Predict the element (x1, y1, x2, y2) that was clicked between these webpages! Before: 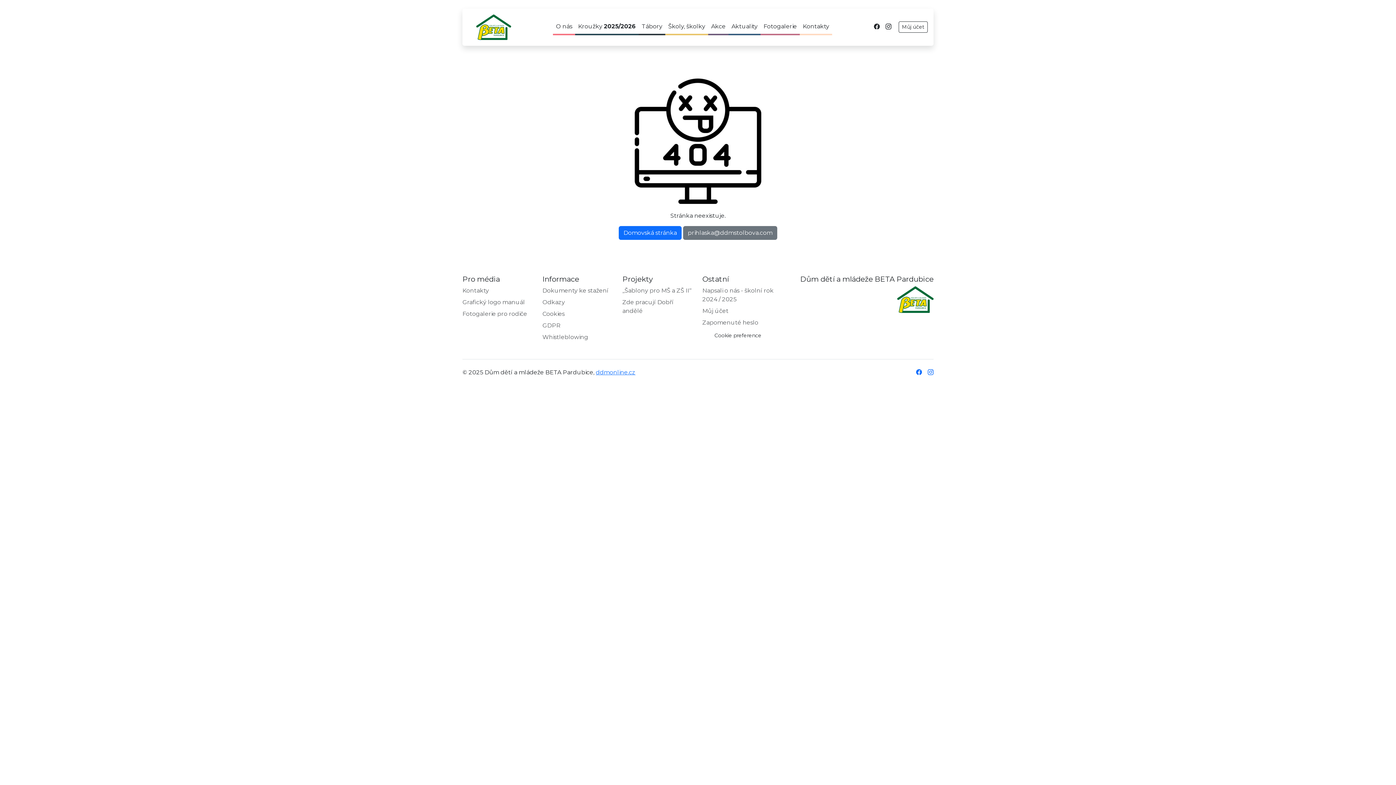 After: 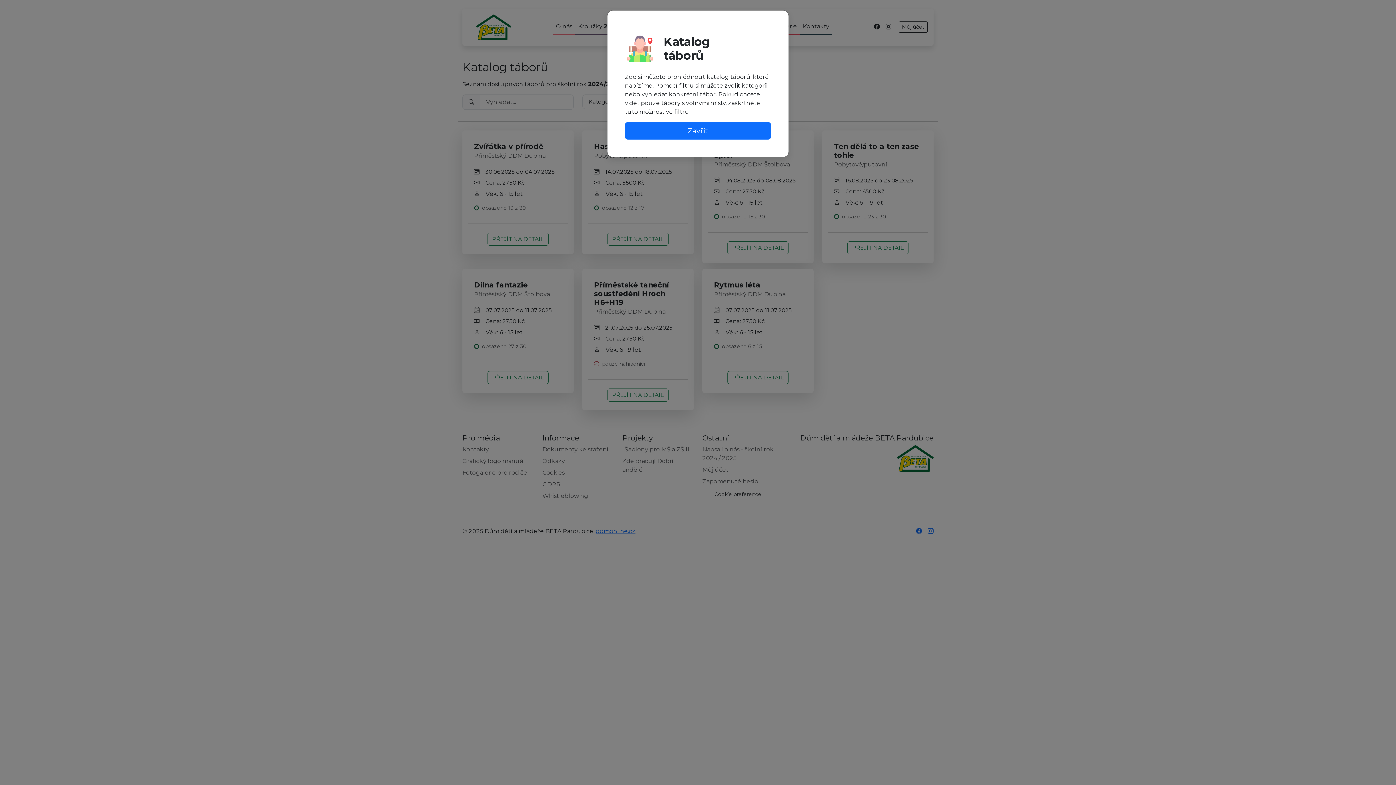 Action: bbox: (638, 19, 665, 35) label: Tábory